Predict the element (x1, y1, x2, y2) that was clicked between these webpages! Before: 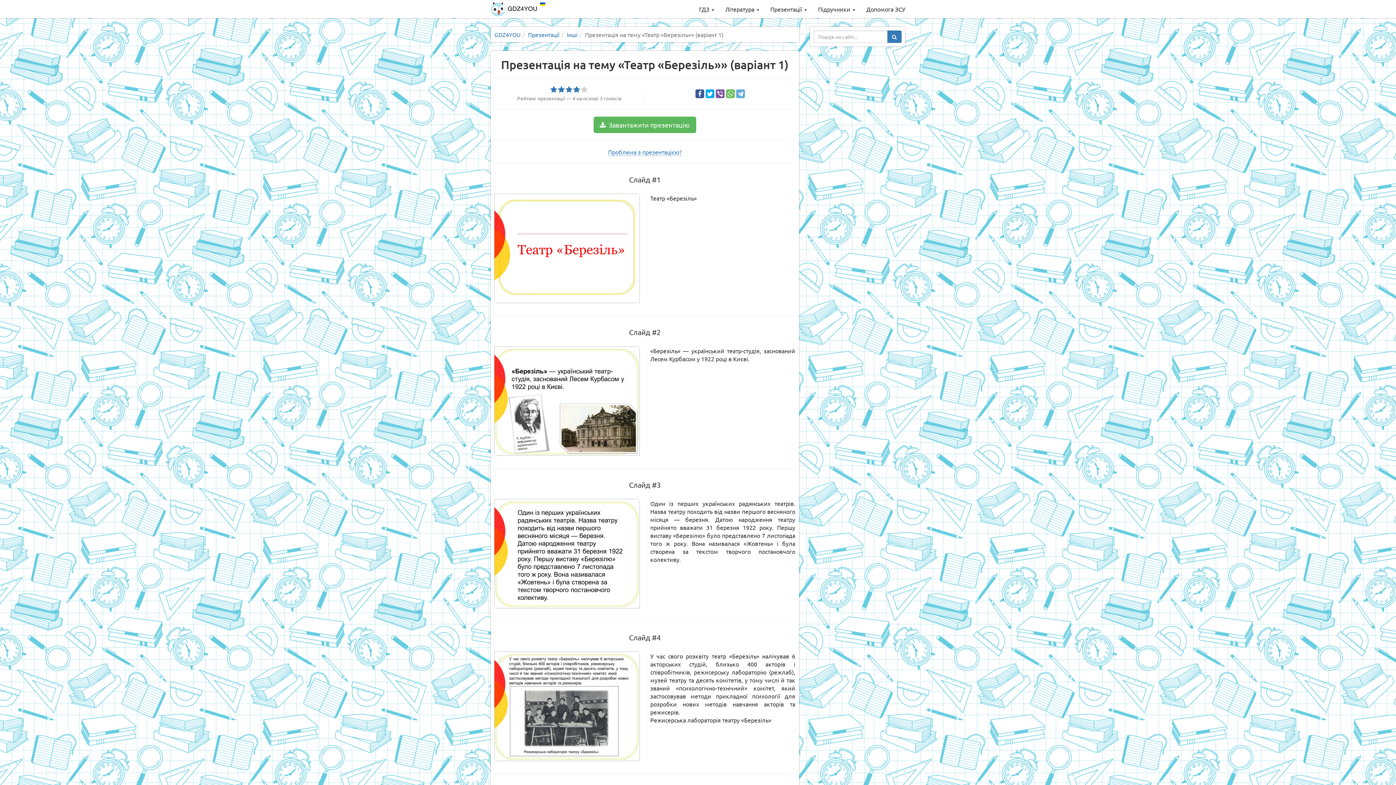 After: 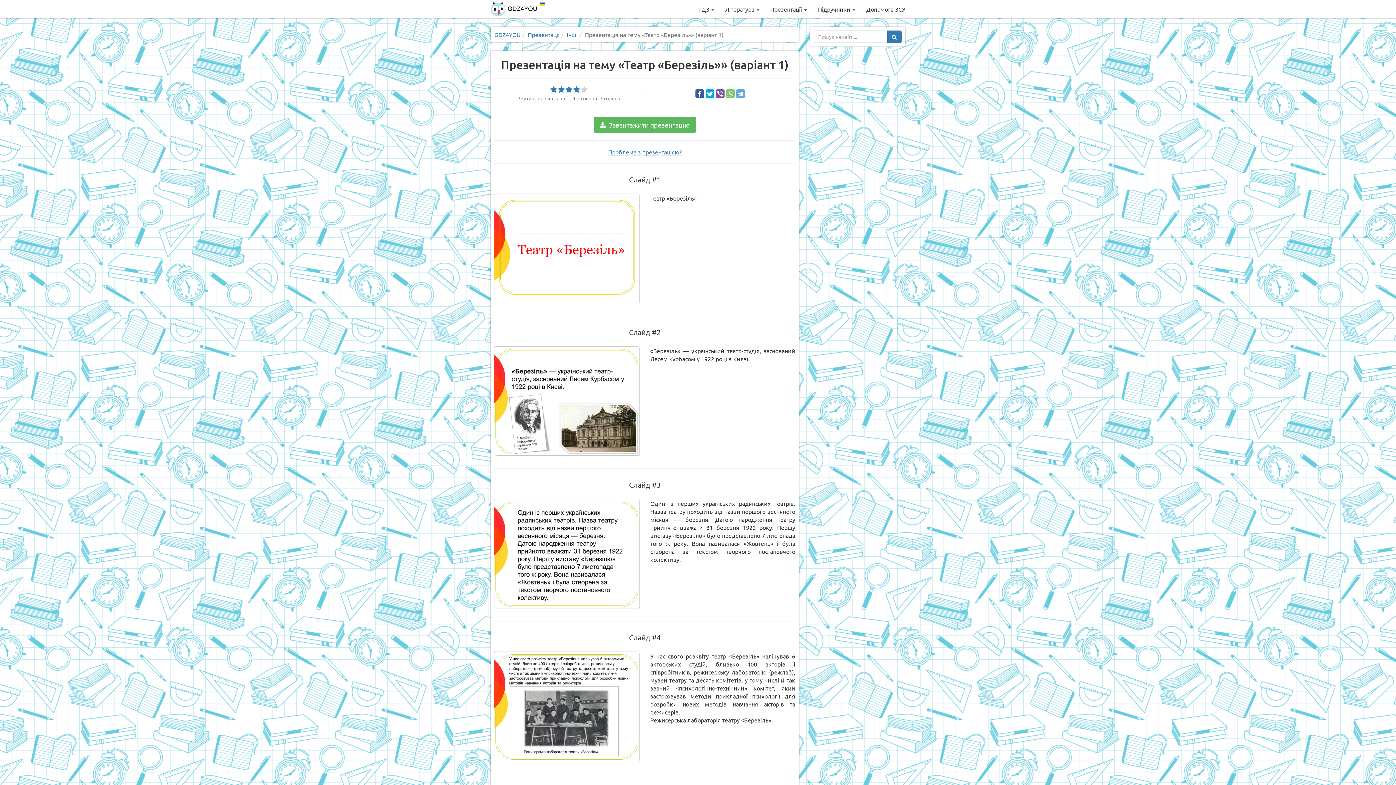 Action: bbox: (726, 89, 734, 98)